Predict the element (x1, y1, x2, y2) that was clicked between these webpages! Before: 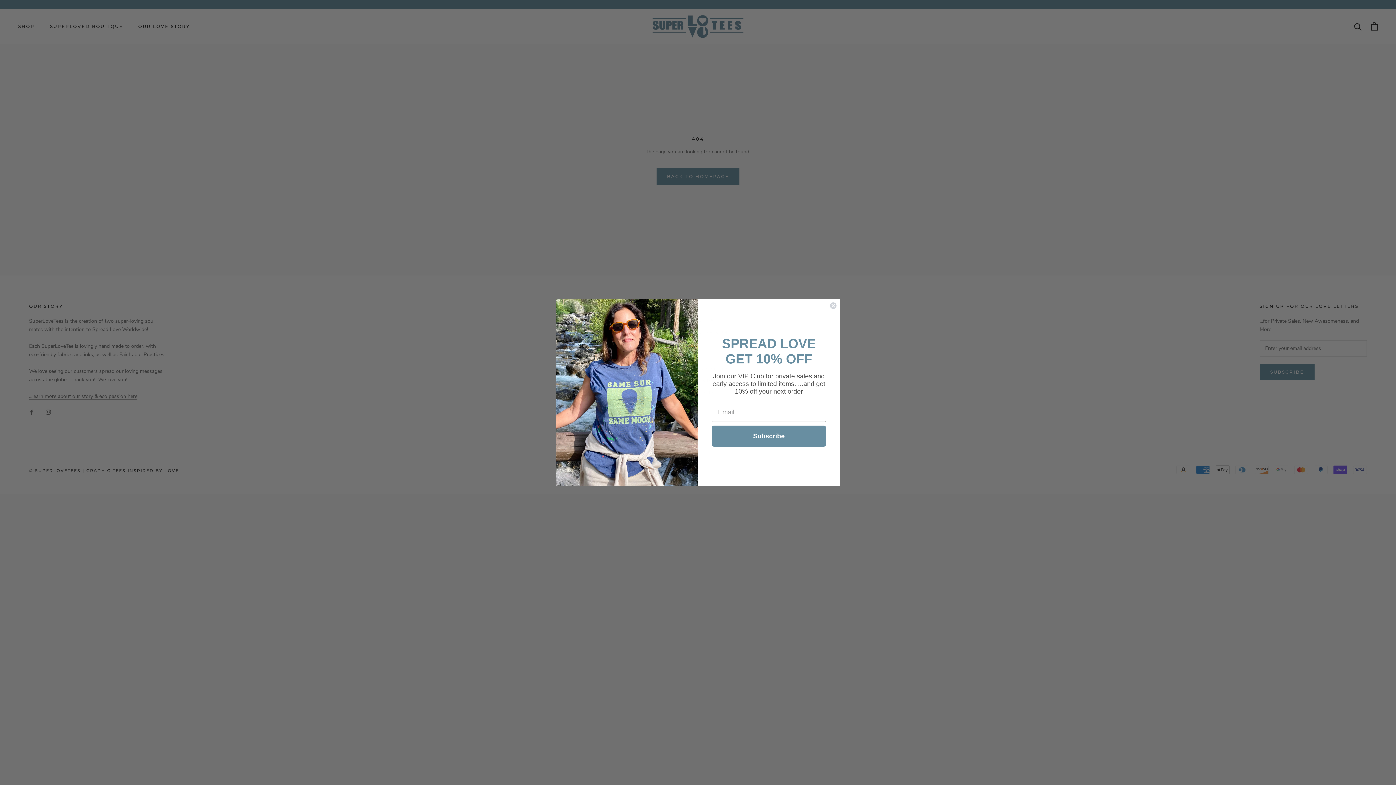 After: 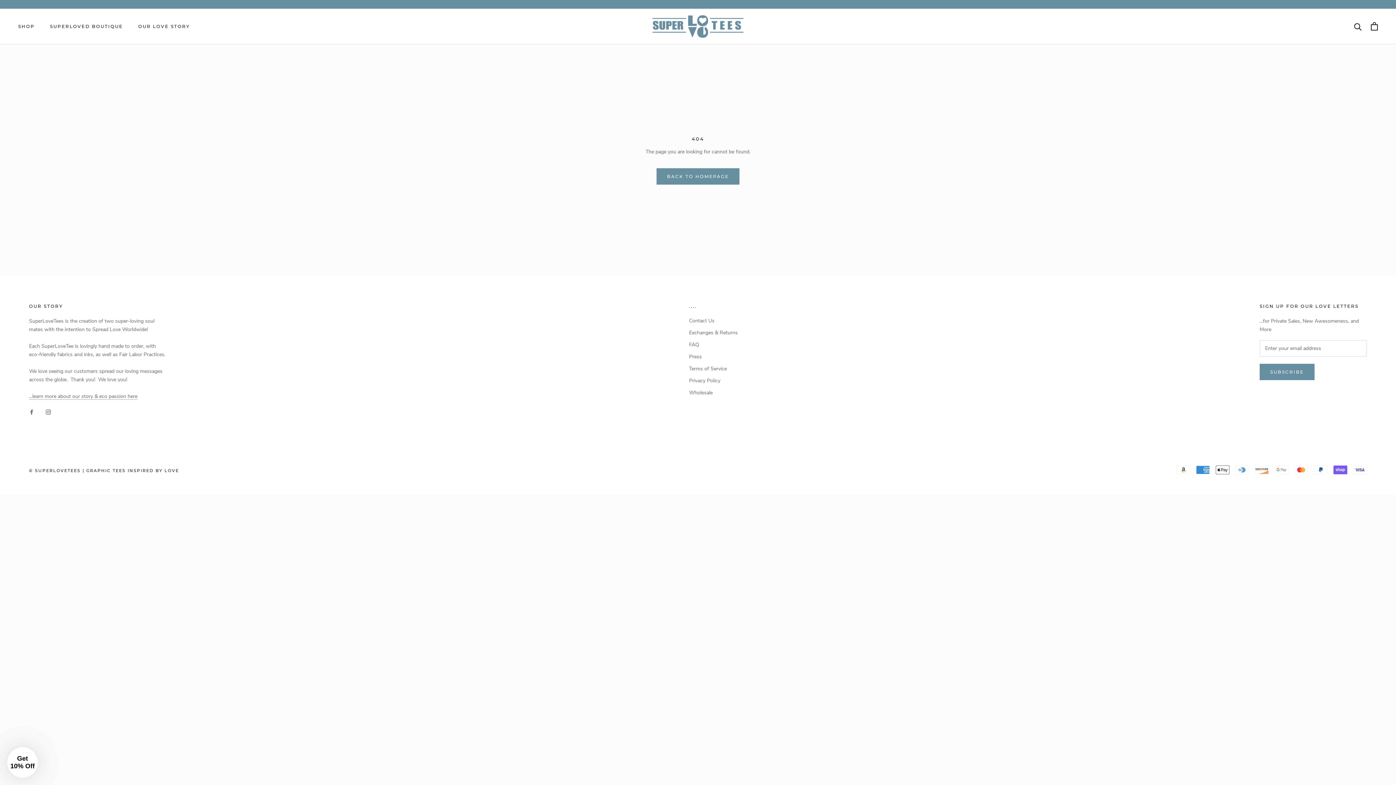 Action: bbox: (829, 302, 837, 309) label: Close dialog